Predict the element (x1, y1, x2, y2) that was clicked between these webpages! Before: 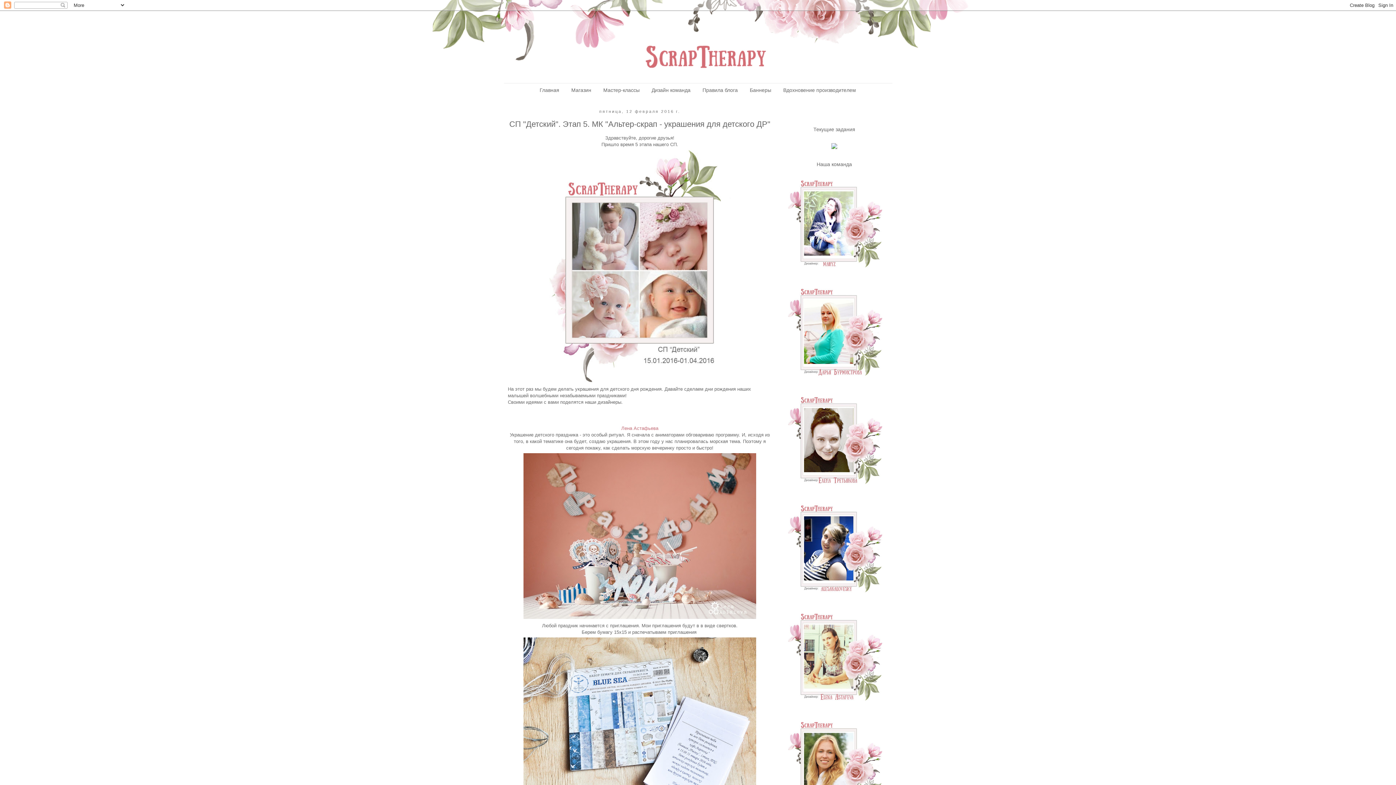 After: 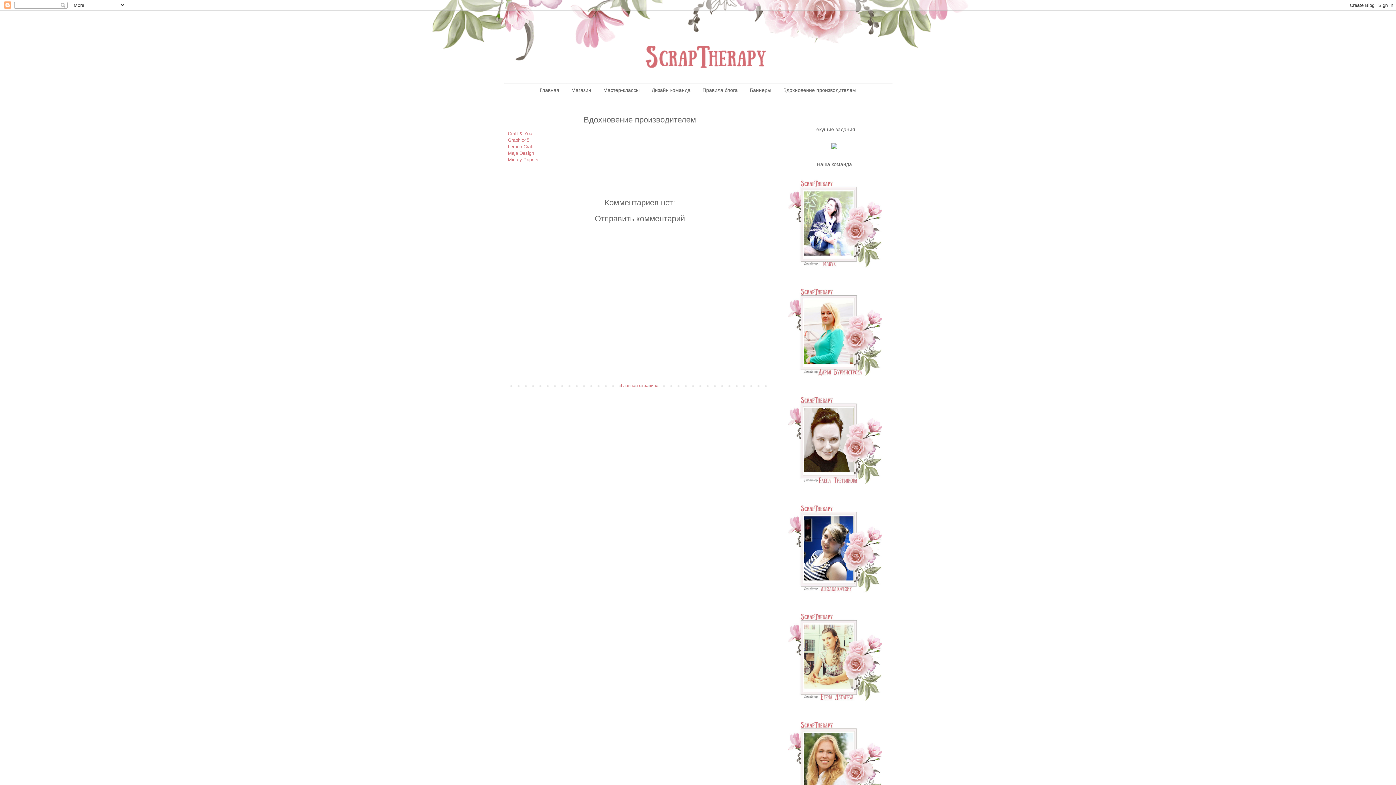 Action: label: Вдохновение производителем bbox: (778, 84, 861, 96)